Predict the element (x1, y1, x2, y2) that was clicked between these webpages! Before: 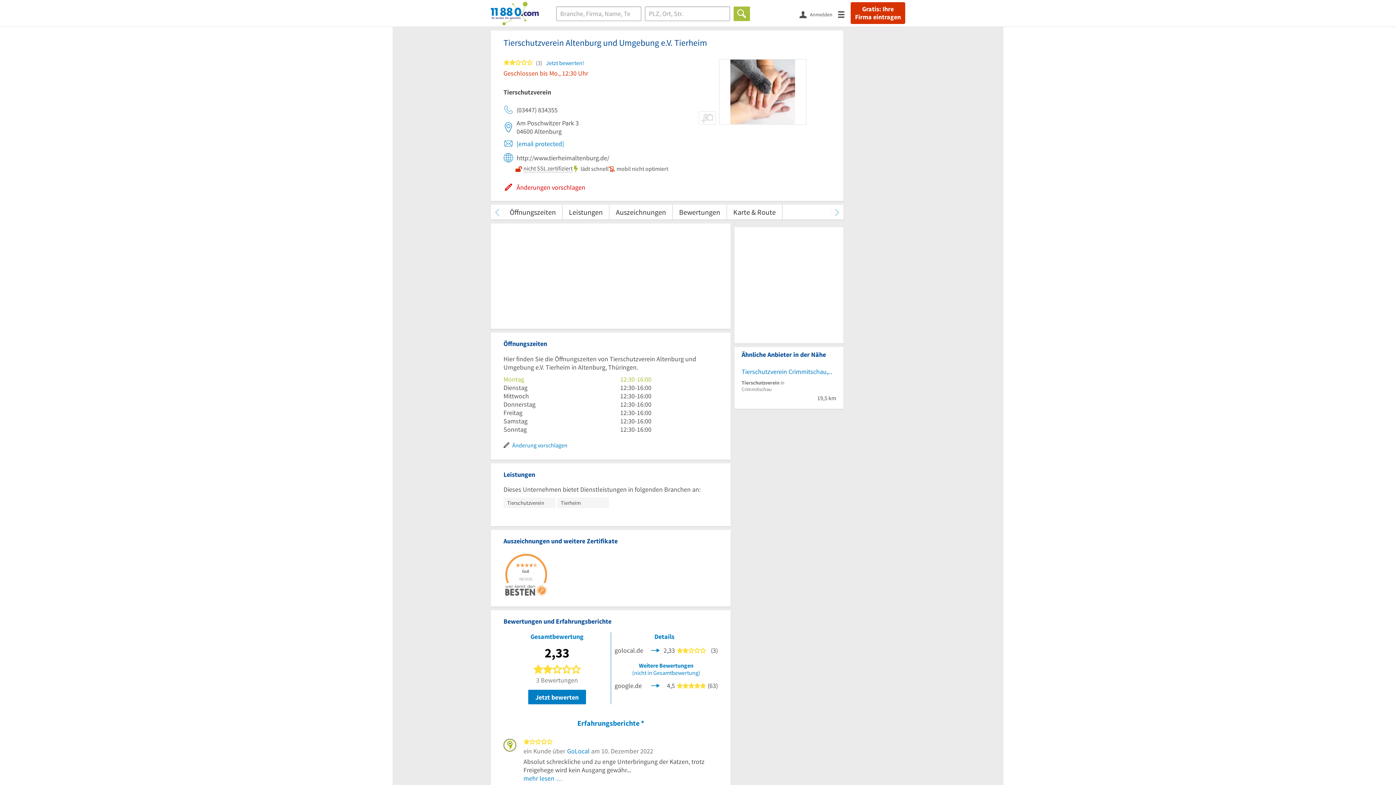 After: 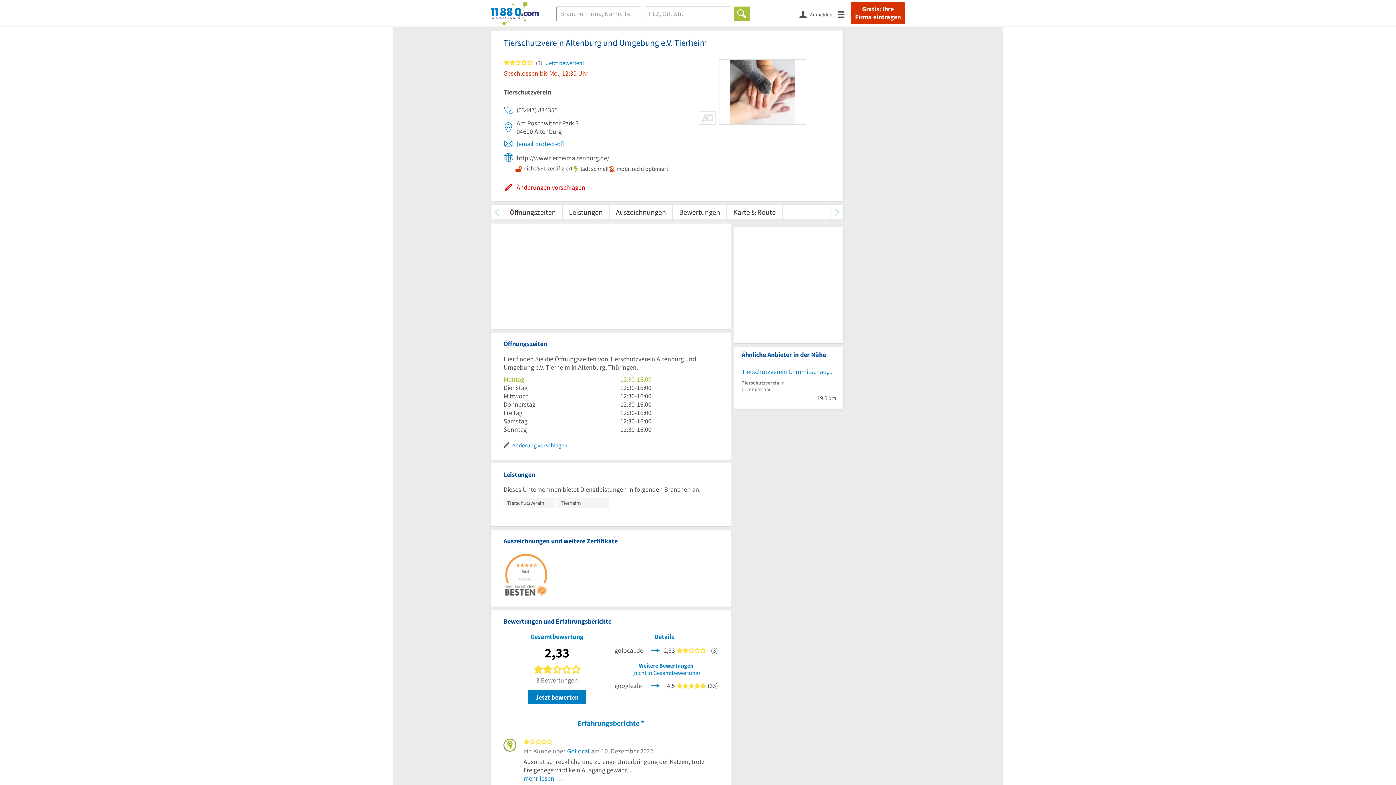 Action: bbox: (719, 59, 806, 124)